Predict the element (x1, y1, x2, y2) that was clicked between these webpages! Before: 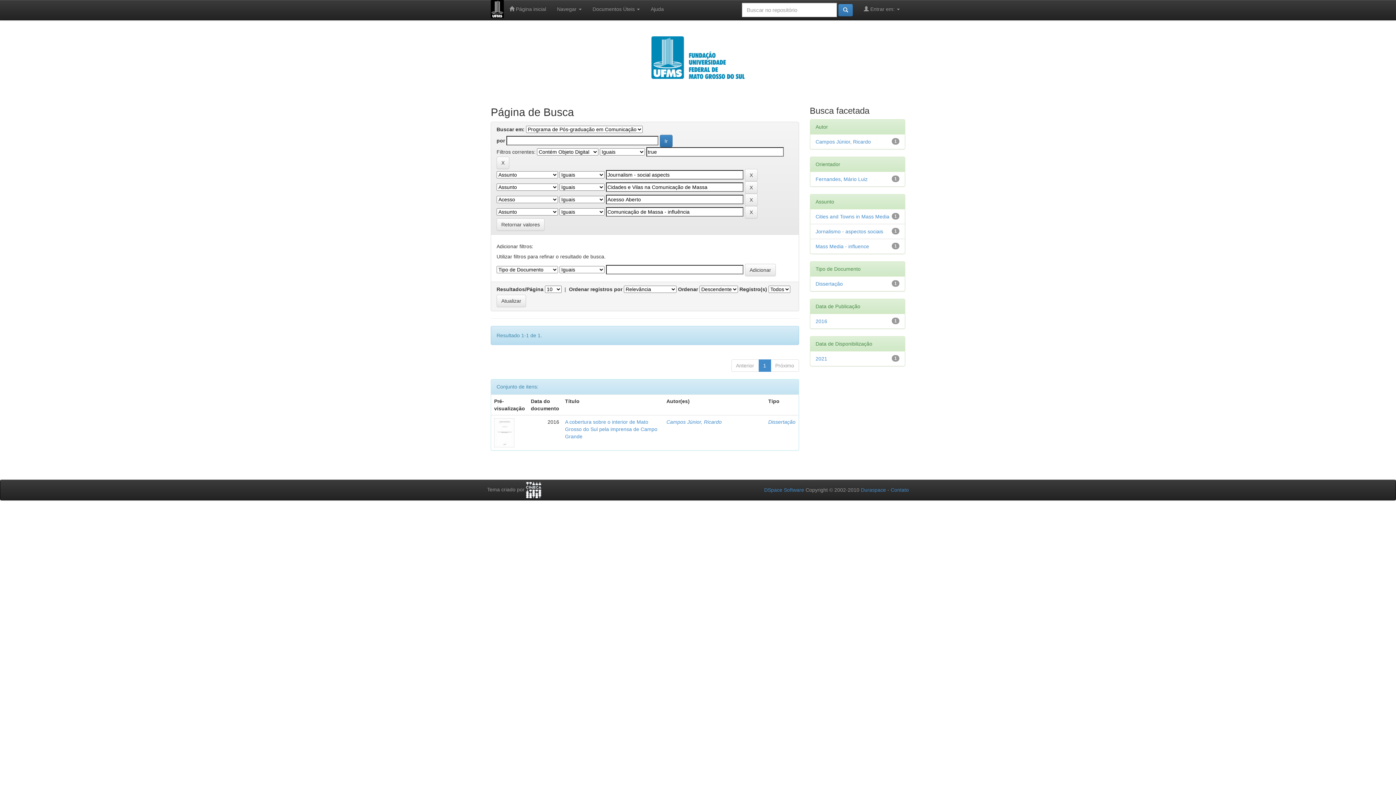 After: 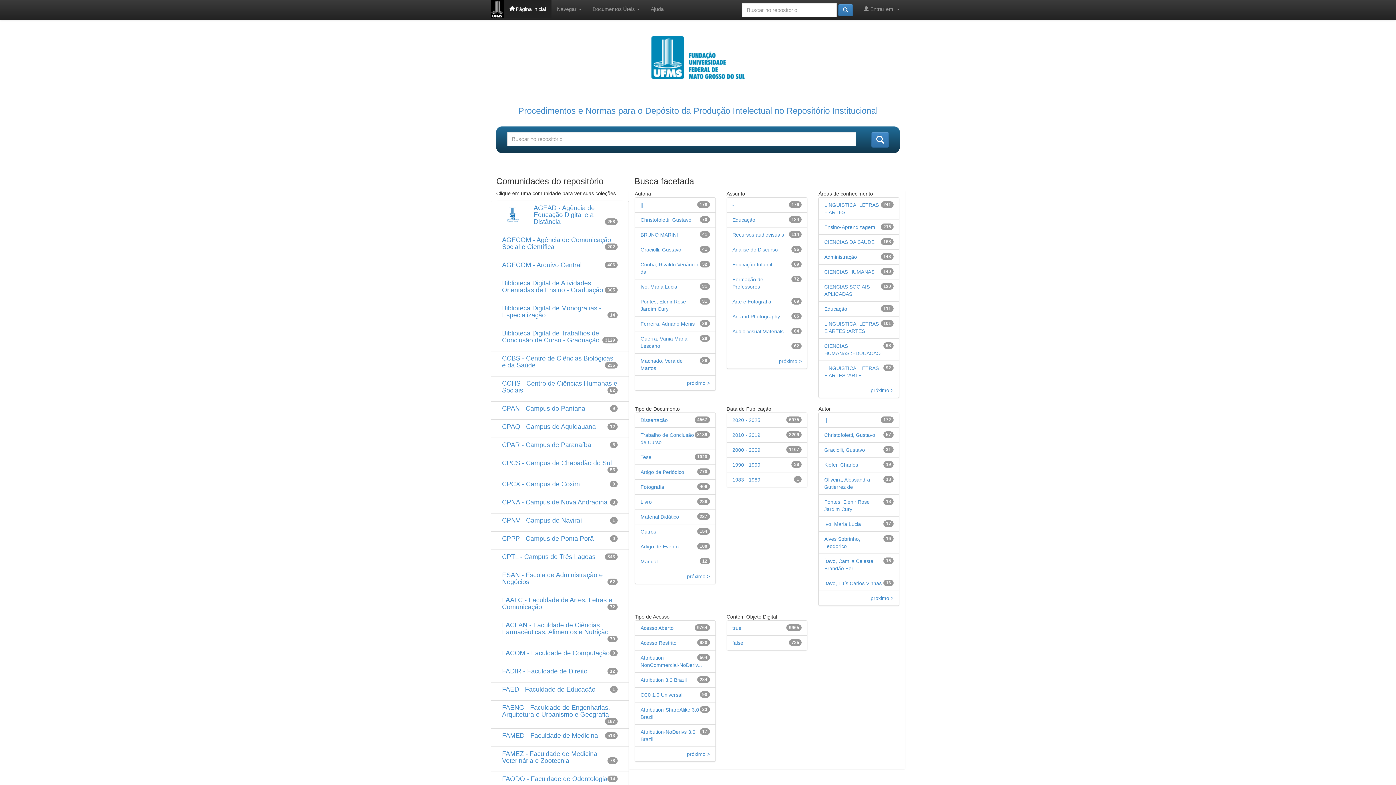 Action: bbox: (490, 5, 504, 11)